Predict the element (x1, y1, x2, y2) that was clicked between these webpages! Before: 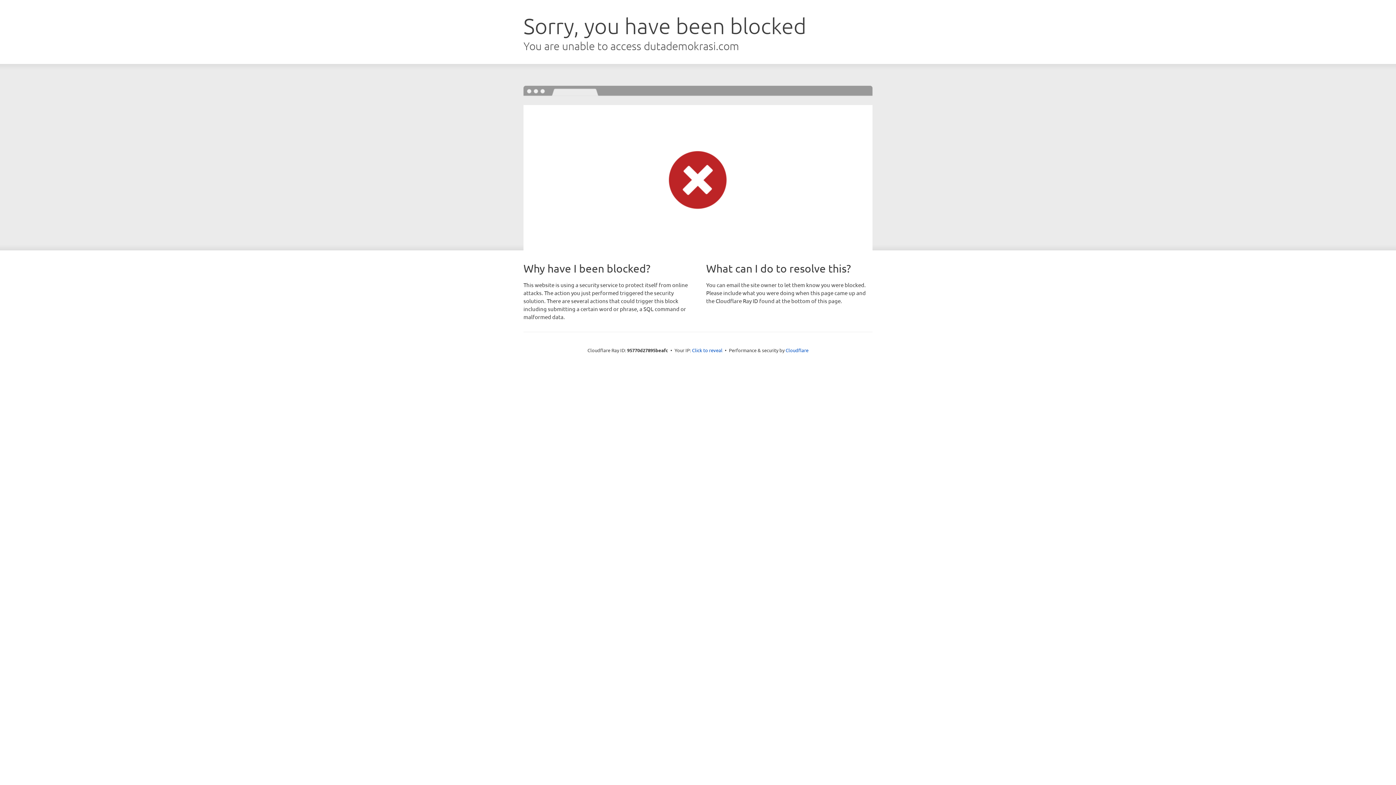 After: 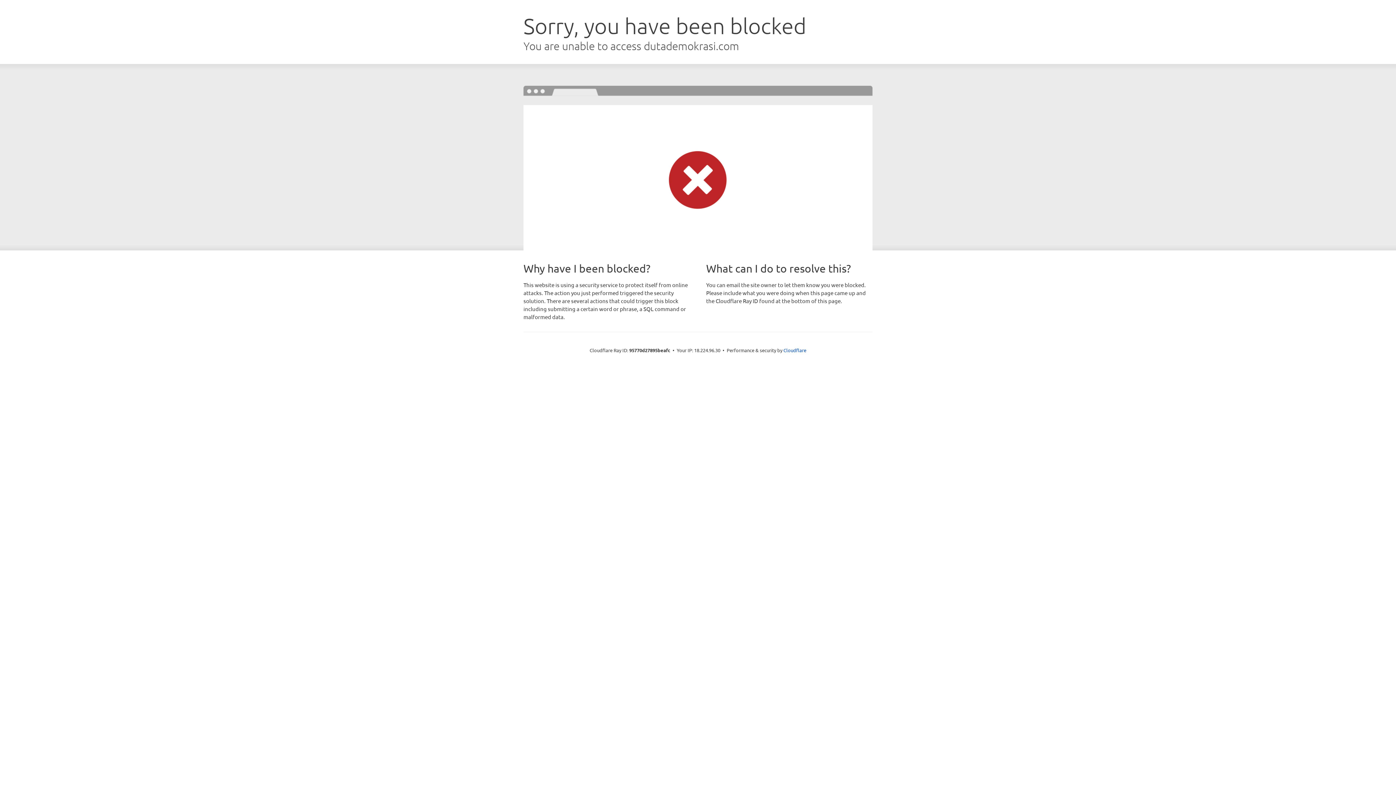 Action: label: Click to reveal bbox: (692, 346, 722, 353)